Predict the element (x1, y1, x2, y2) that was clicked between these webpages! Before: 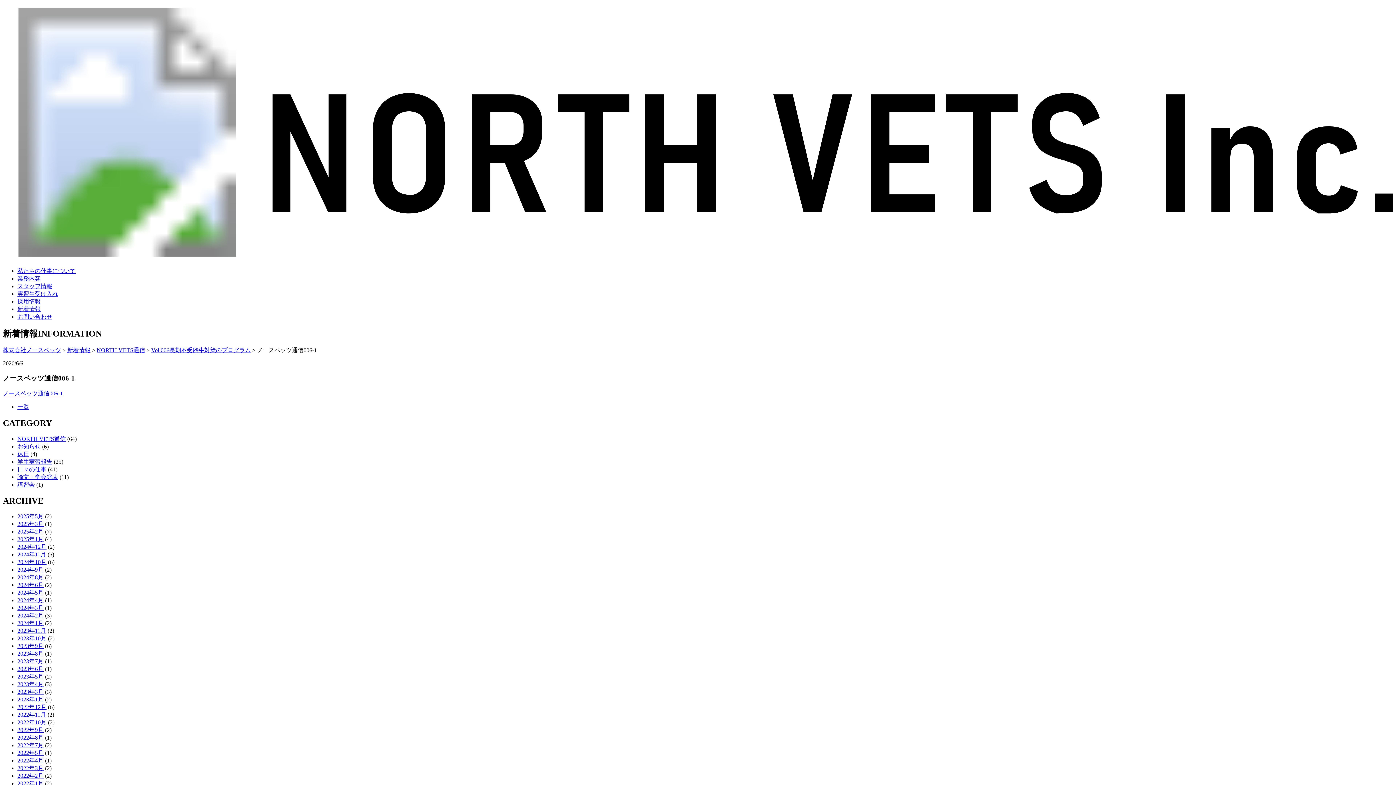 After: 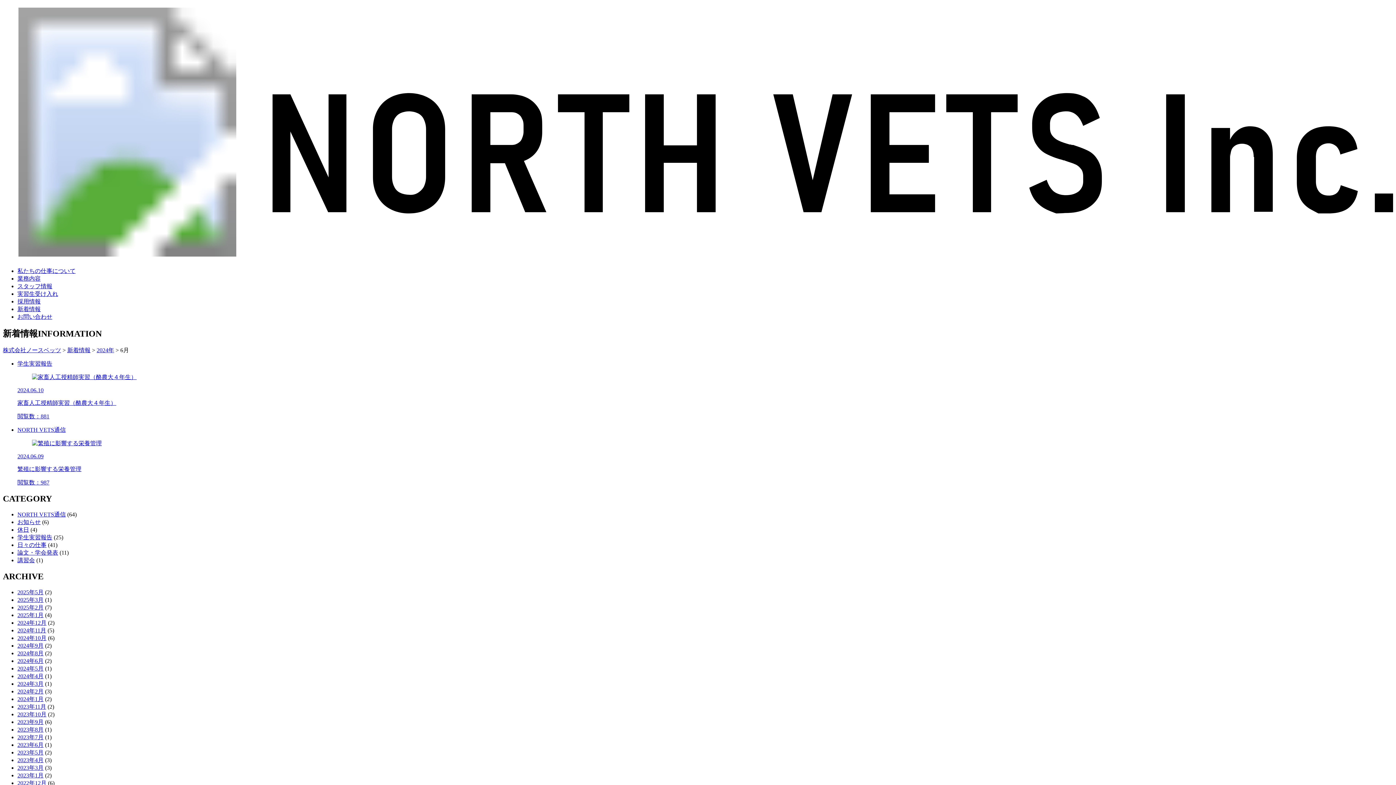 Action: label: 2024年6月 bbox: (17, 582, 43, 588)